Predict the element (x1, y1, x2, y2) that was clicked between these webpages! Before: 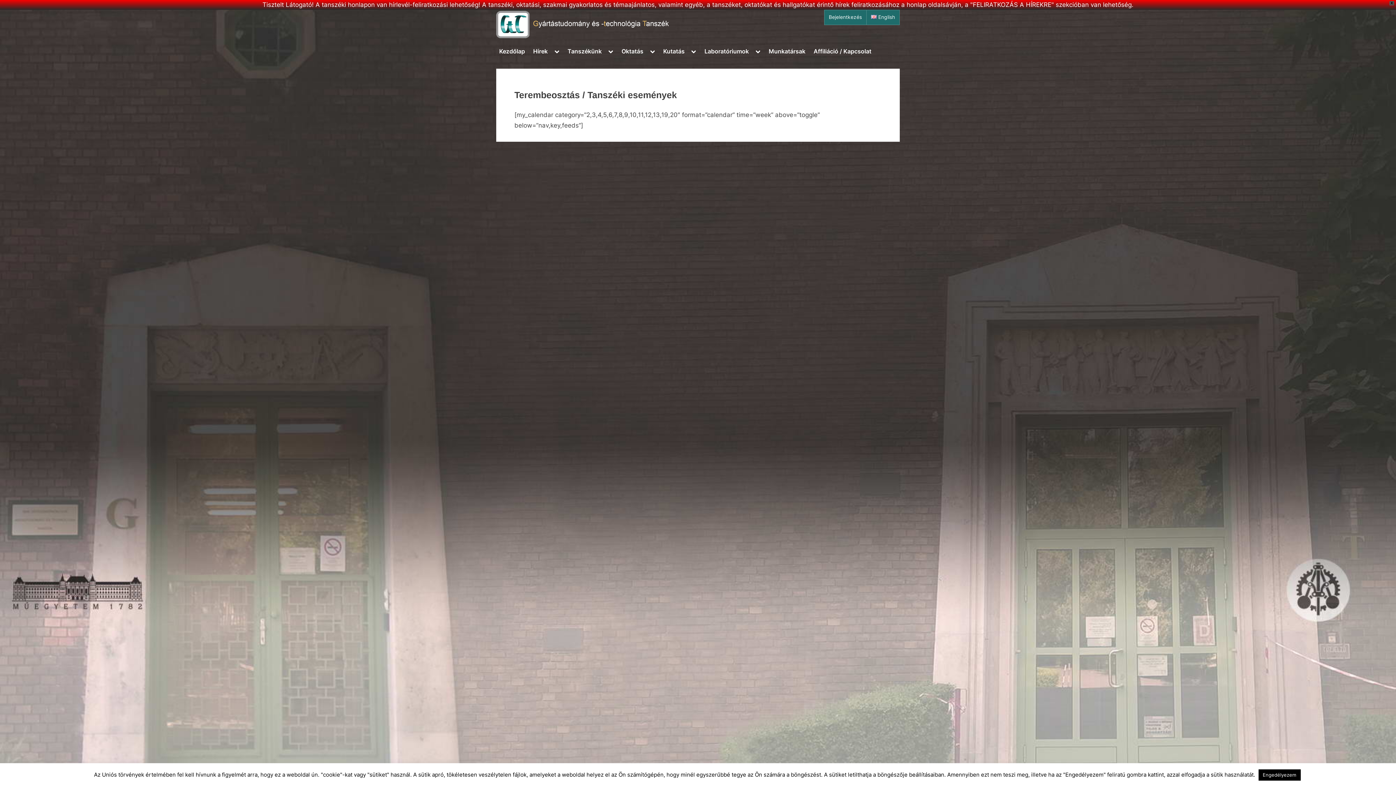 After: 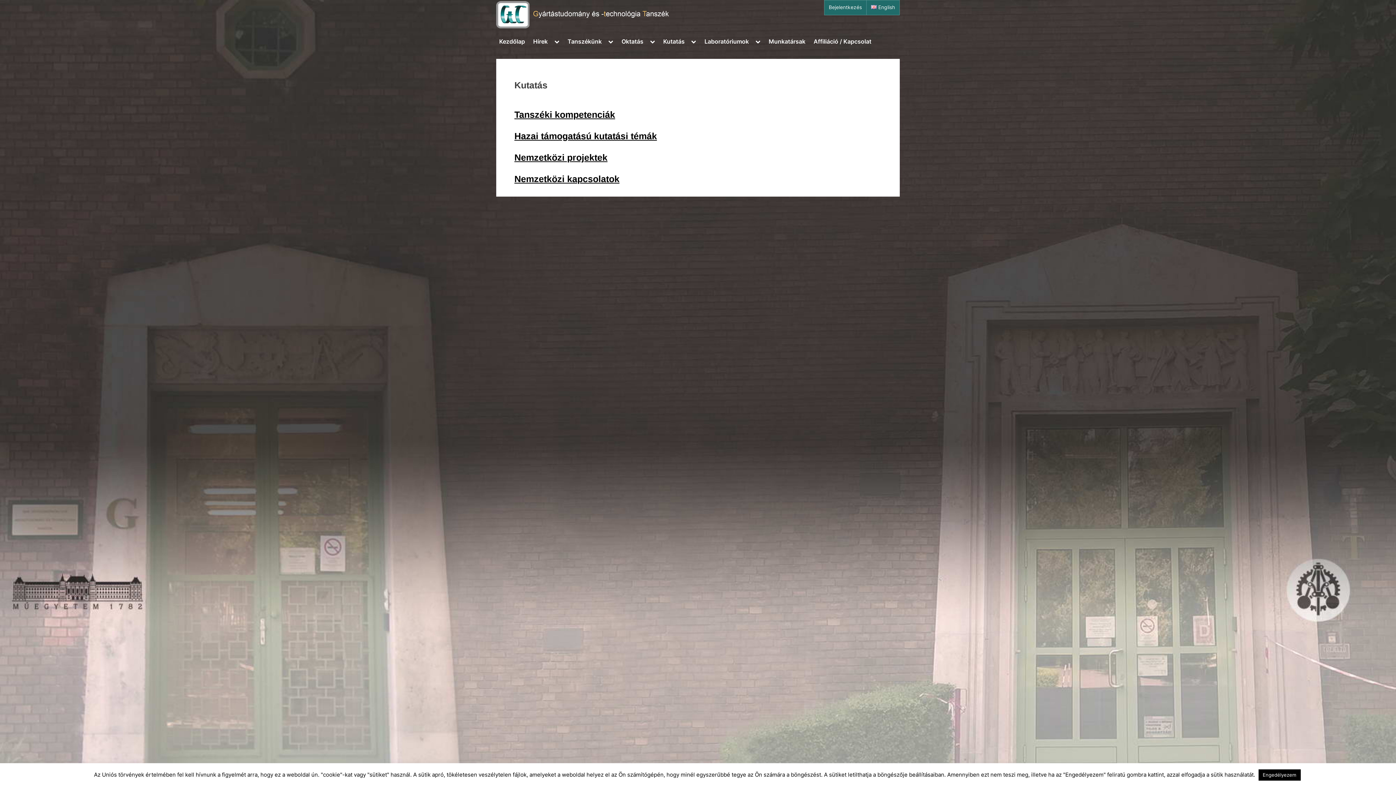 Action: label: Kutatás bbox: (660, 44, 687, 58)